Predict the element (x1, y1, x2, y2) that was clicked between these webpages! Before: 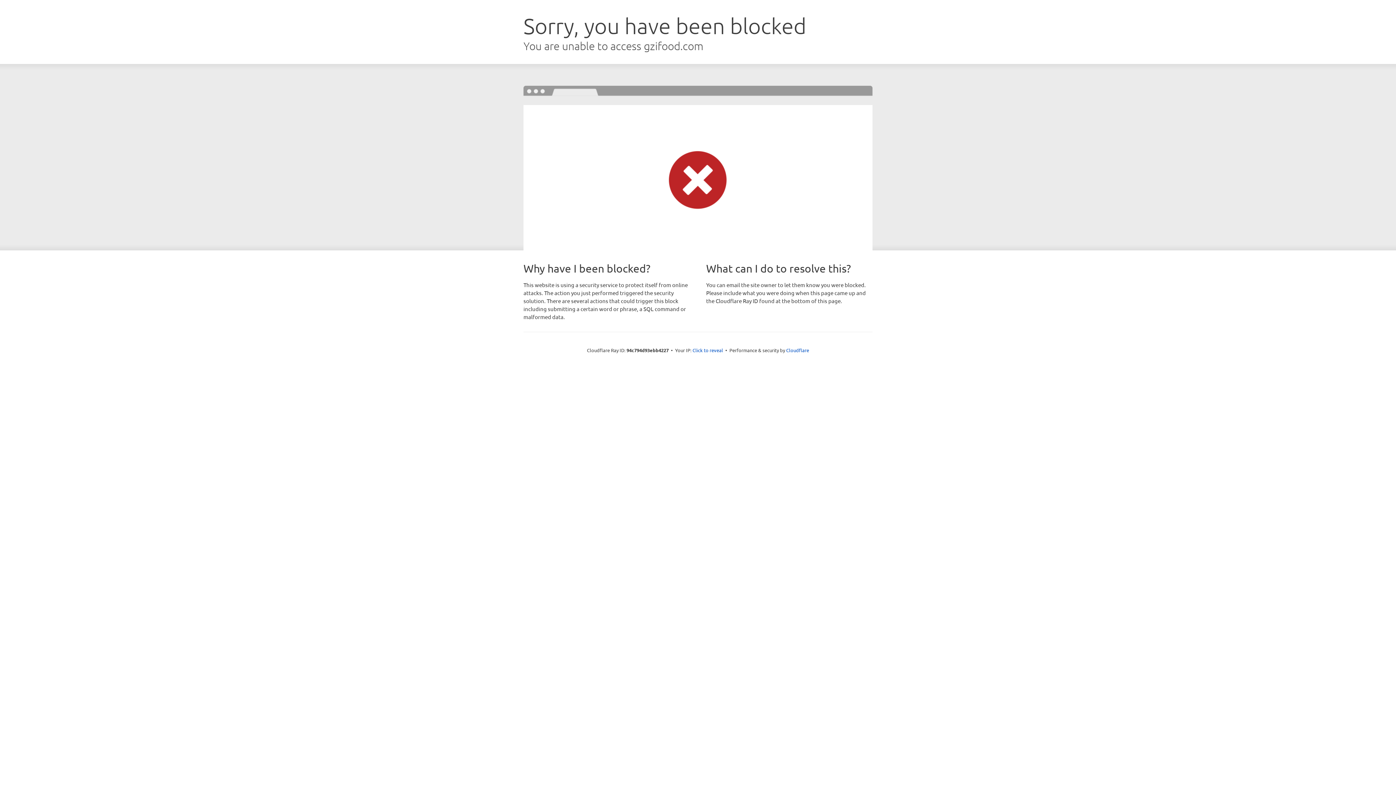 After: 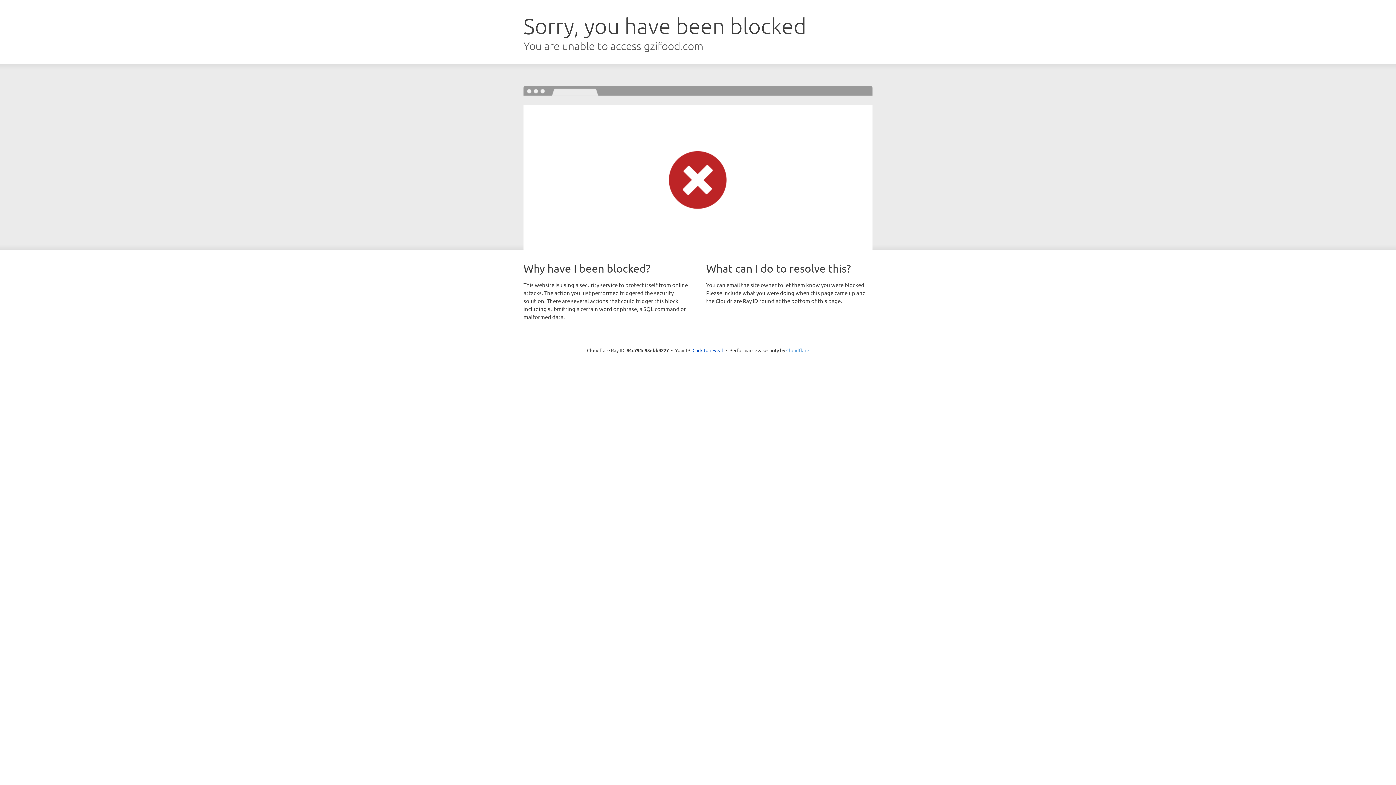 Action: bbox: (786, 347, 809, 353) label: Cloudflare